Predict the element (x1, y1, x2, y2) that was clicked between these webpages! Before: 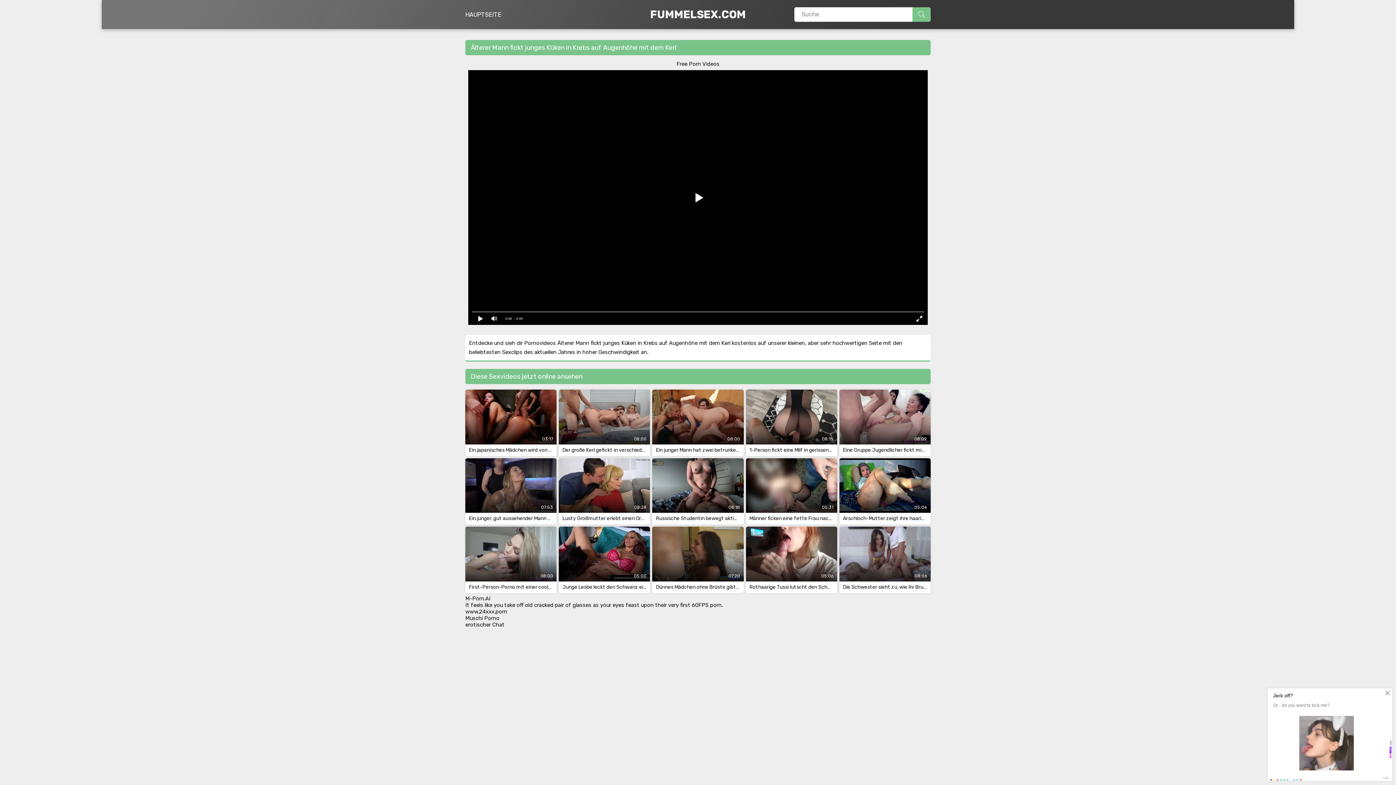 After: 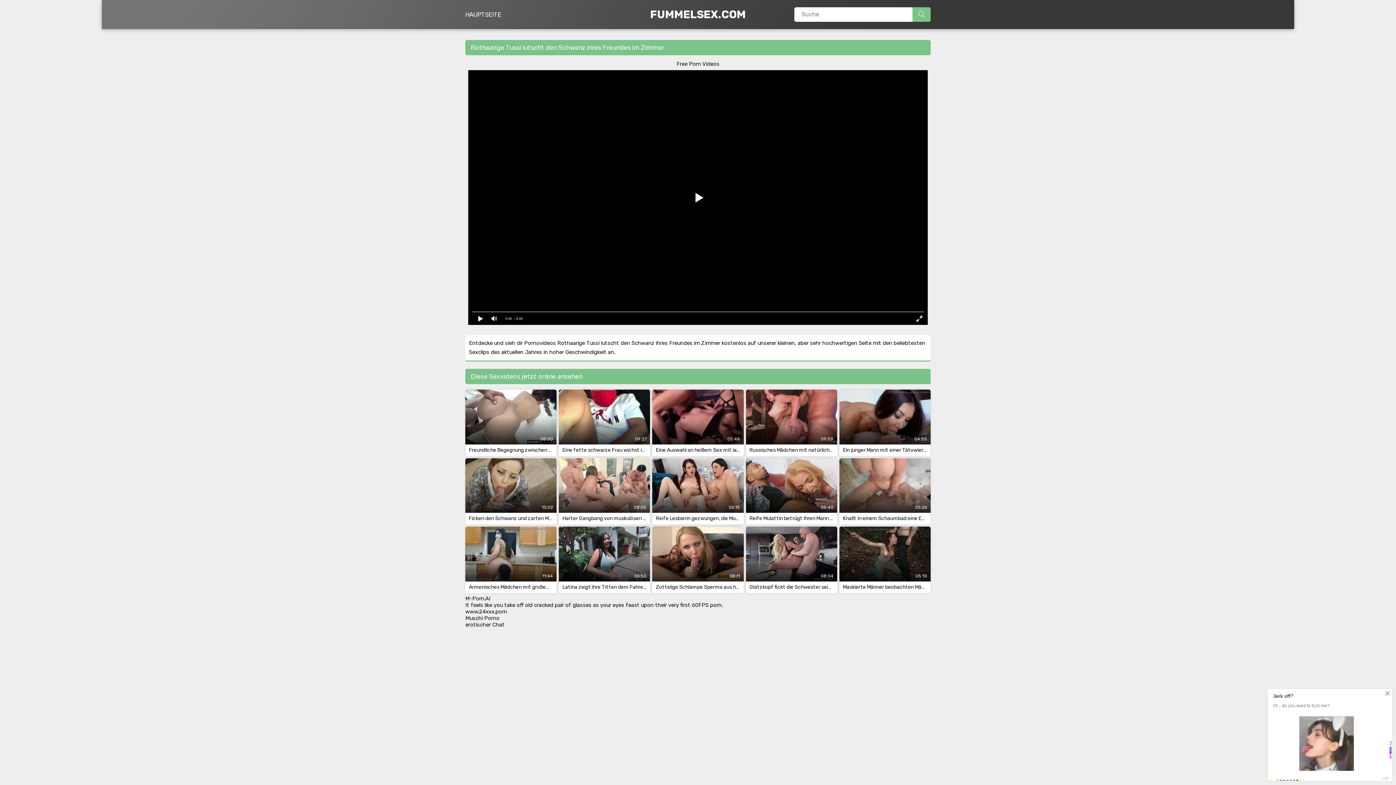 Action: label: 05:06
Rothaarige Tussi lutscht den Schwanz ihres Freundes im Zimmer bbox: (746, 526, 837, 593)